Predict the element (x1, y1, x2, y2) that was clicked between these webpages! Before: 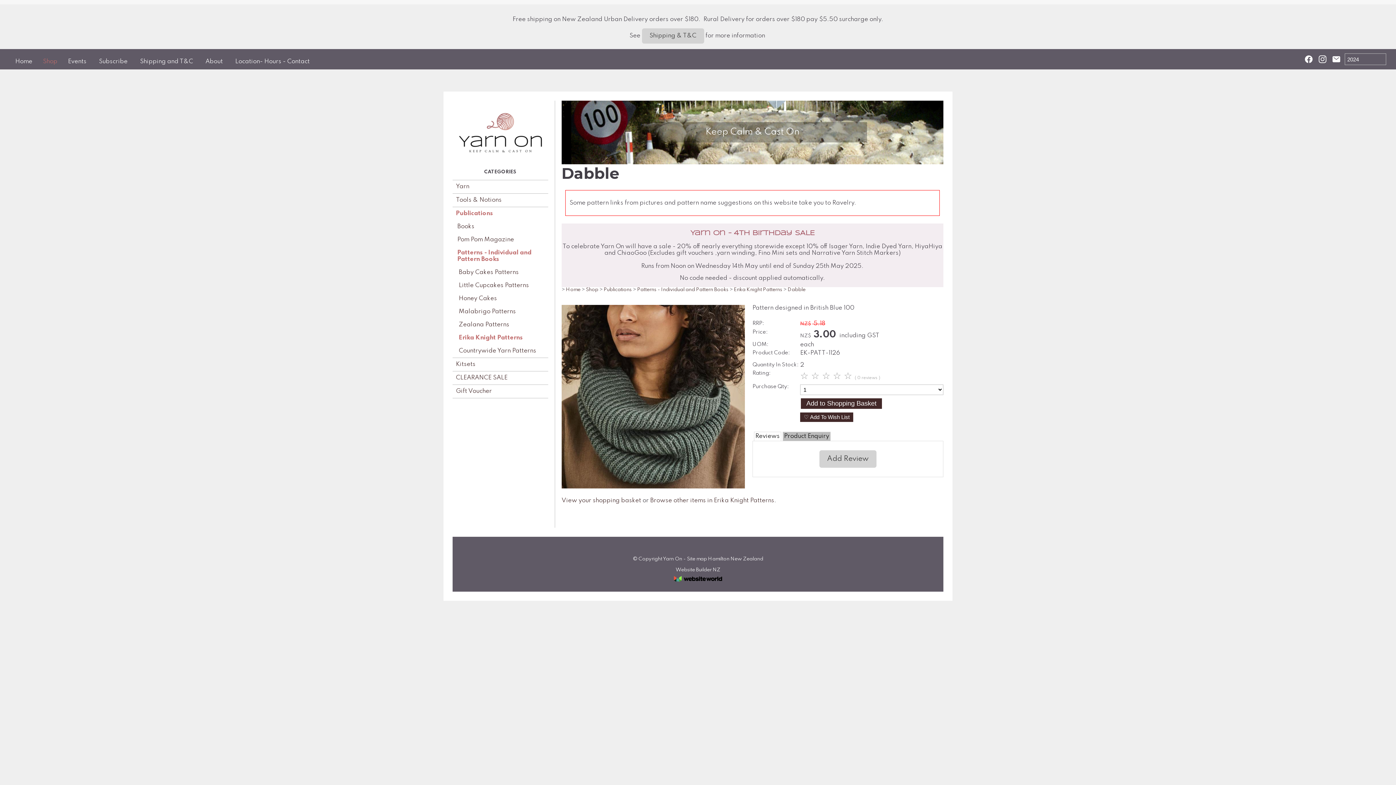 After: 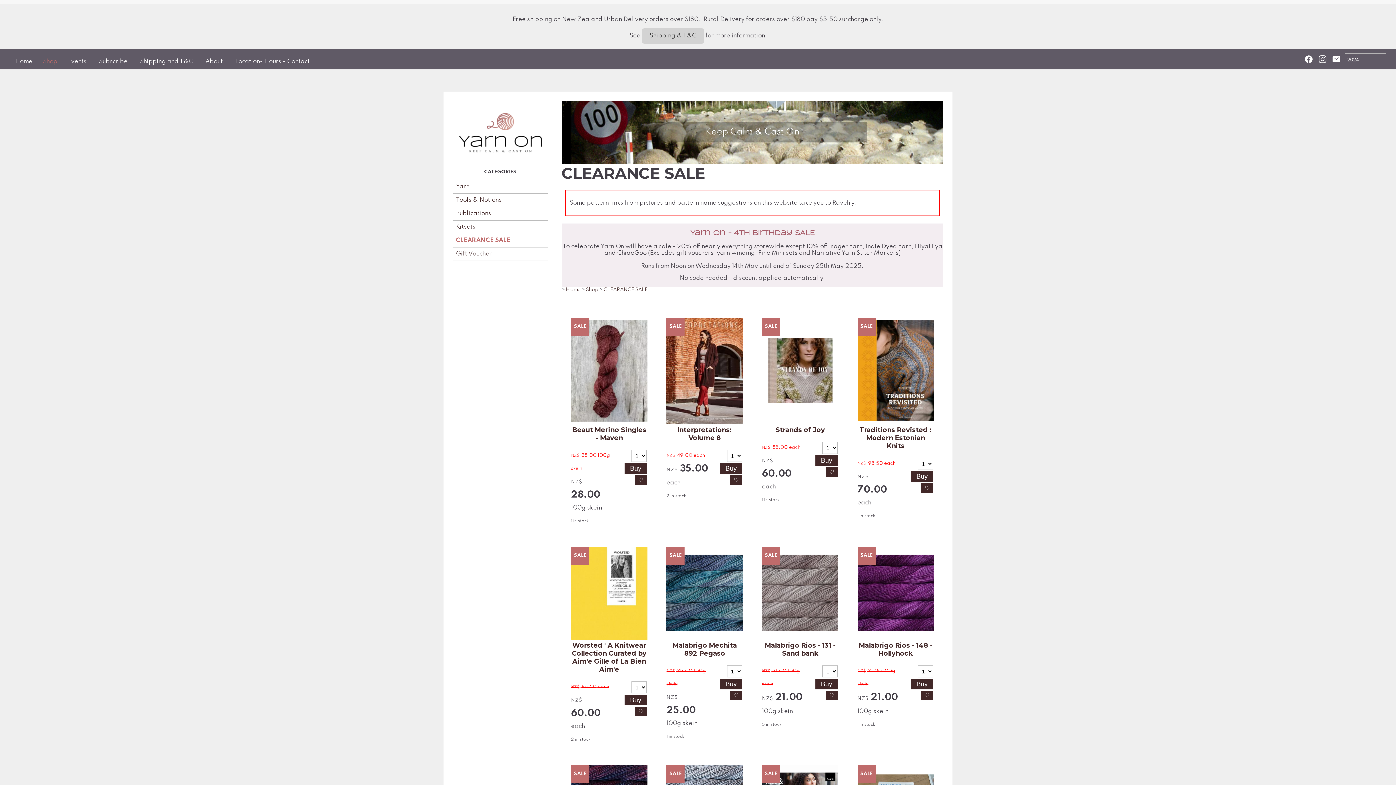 Action: bbox: (452, 371, 548, 384) label: CLEARANCE SALE